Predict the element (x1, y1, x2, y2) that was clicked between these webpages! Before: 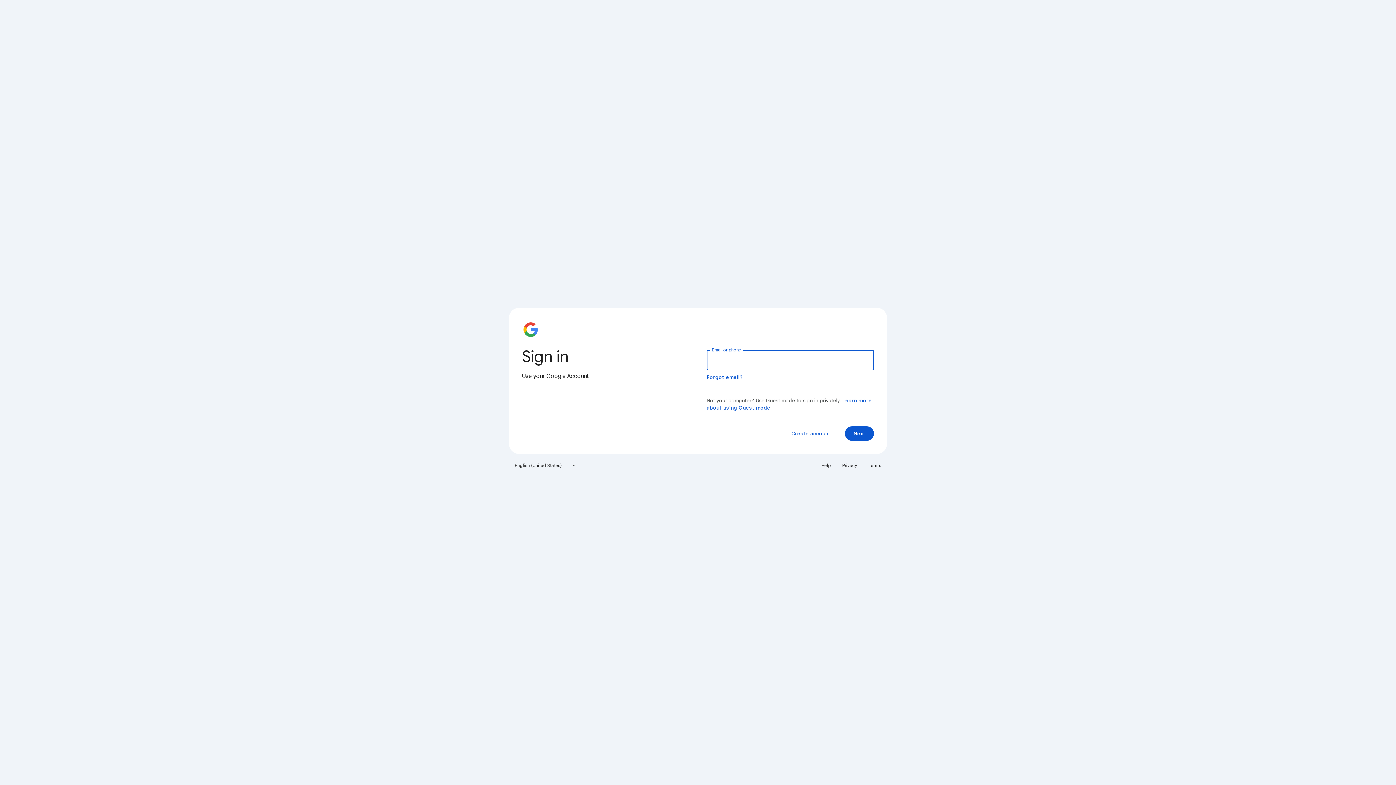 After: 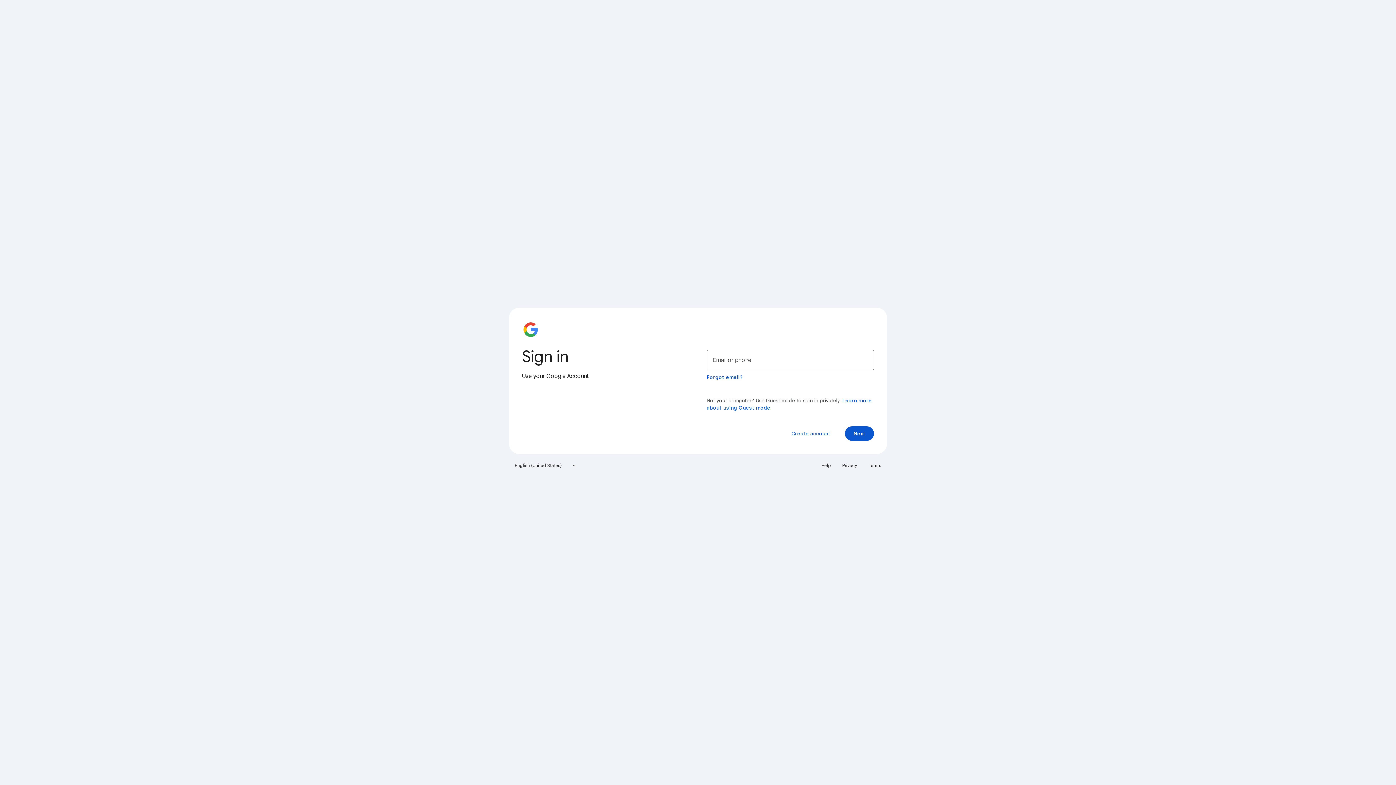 Action: bbox: (838, 460, 861, 471) label: Privacy